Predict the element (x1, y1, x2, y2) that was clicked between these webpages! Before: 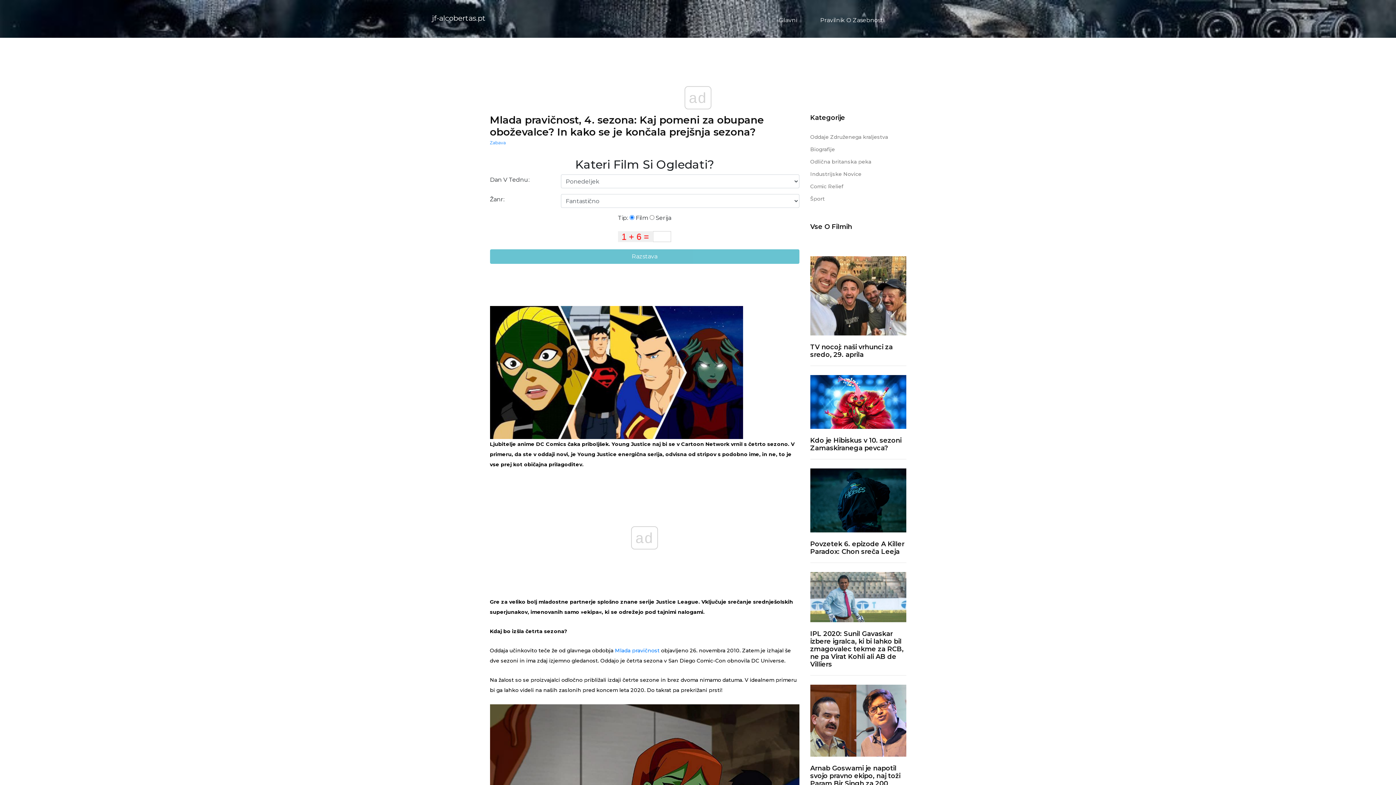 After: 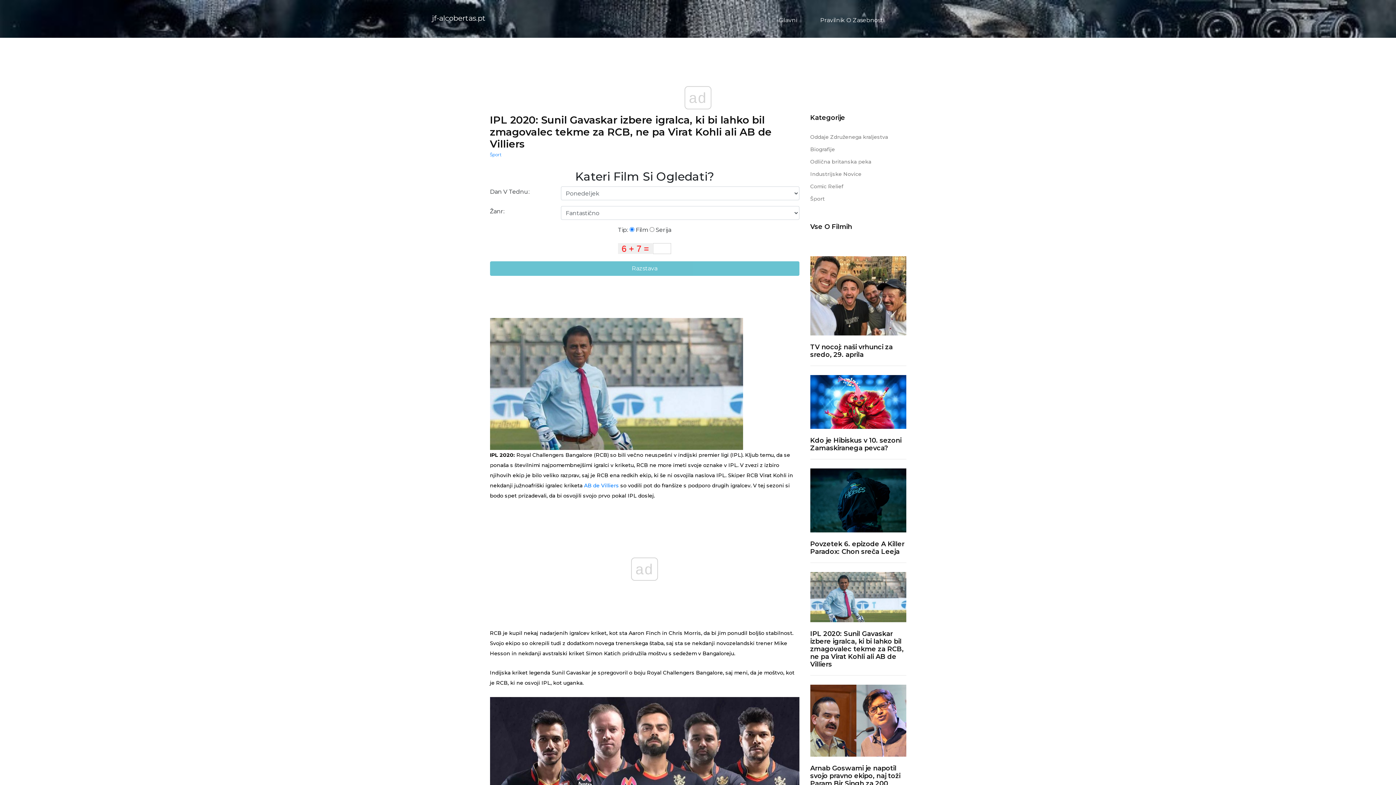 Action: bbox: (810, 597, 906, 604)